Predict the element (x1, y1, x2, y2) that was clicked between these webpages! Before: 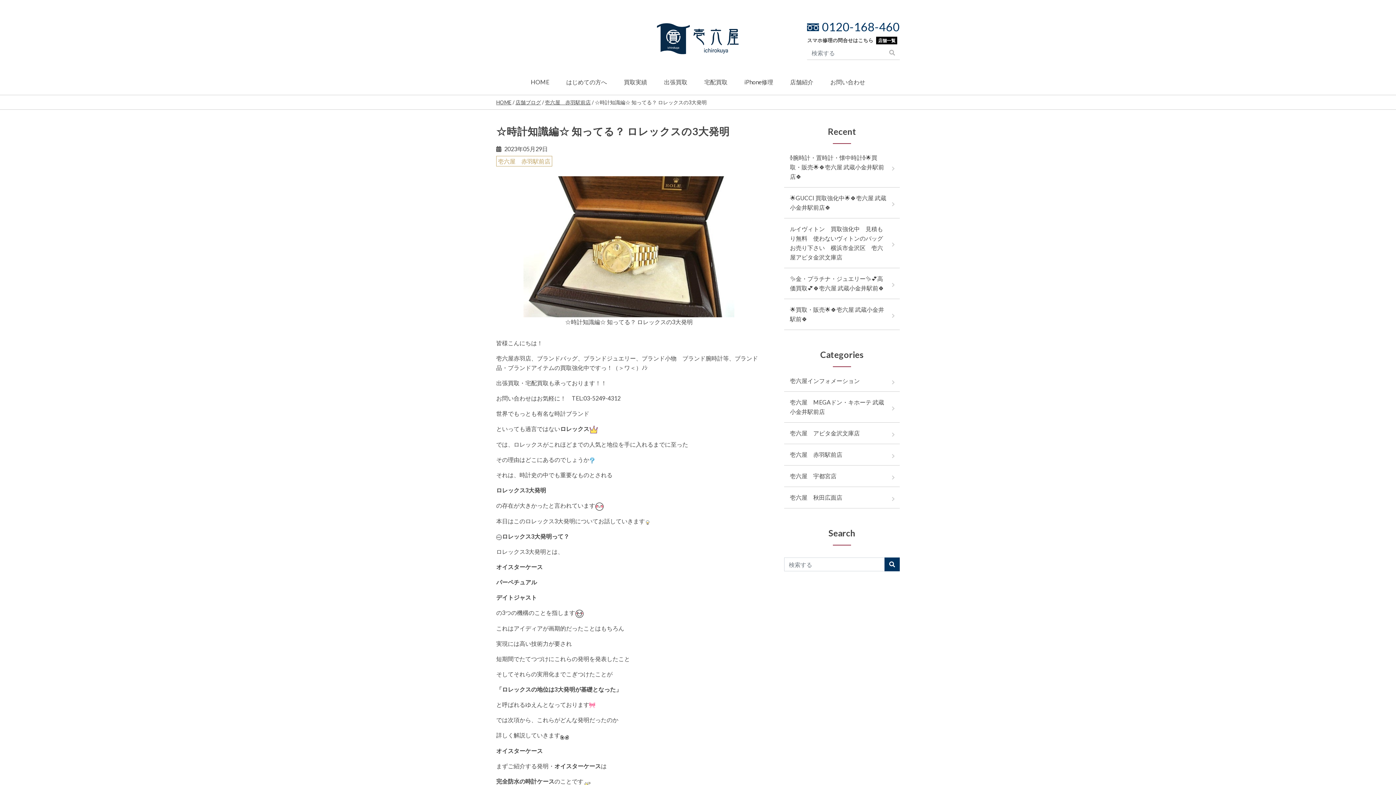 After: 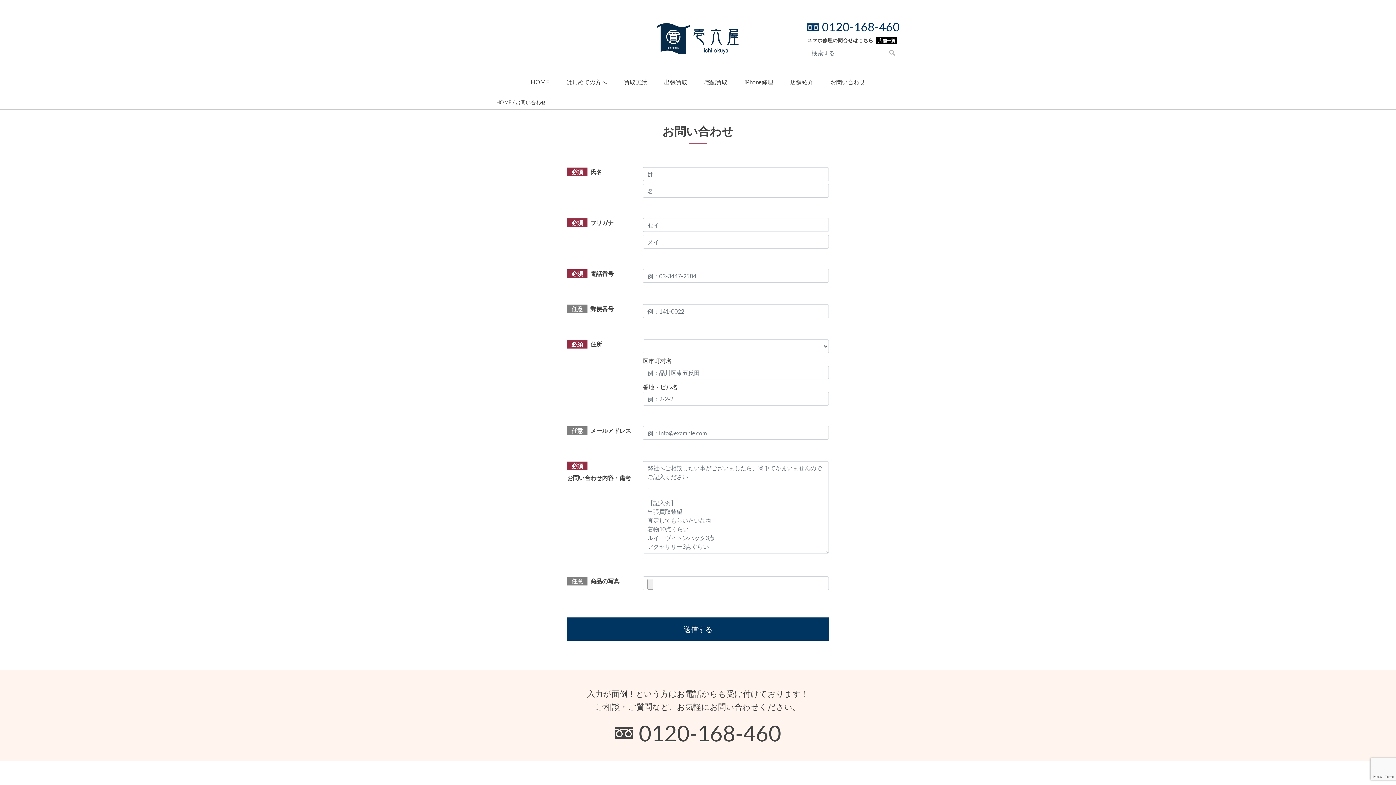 Action: label: お問い合わせ bbox: (830, 78, 865, 85)